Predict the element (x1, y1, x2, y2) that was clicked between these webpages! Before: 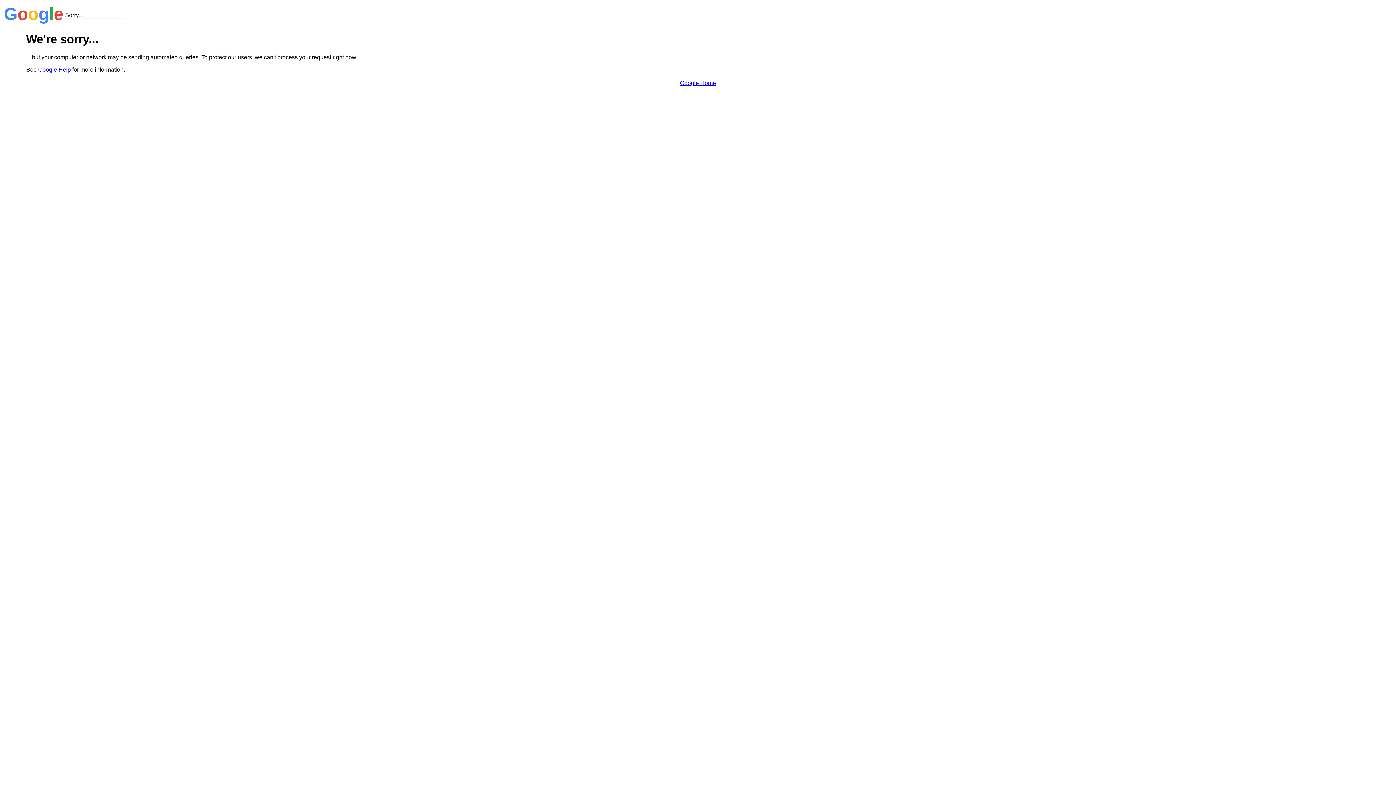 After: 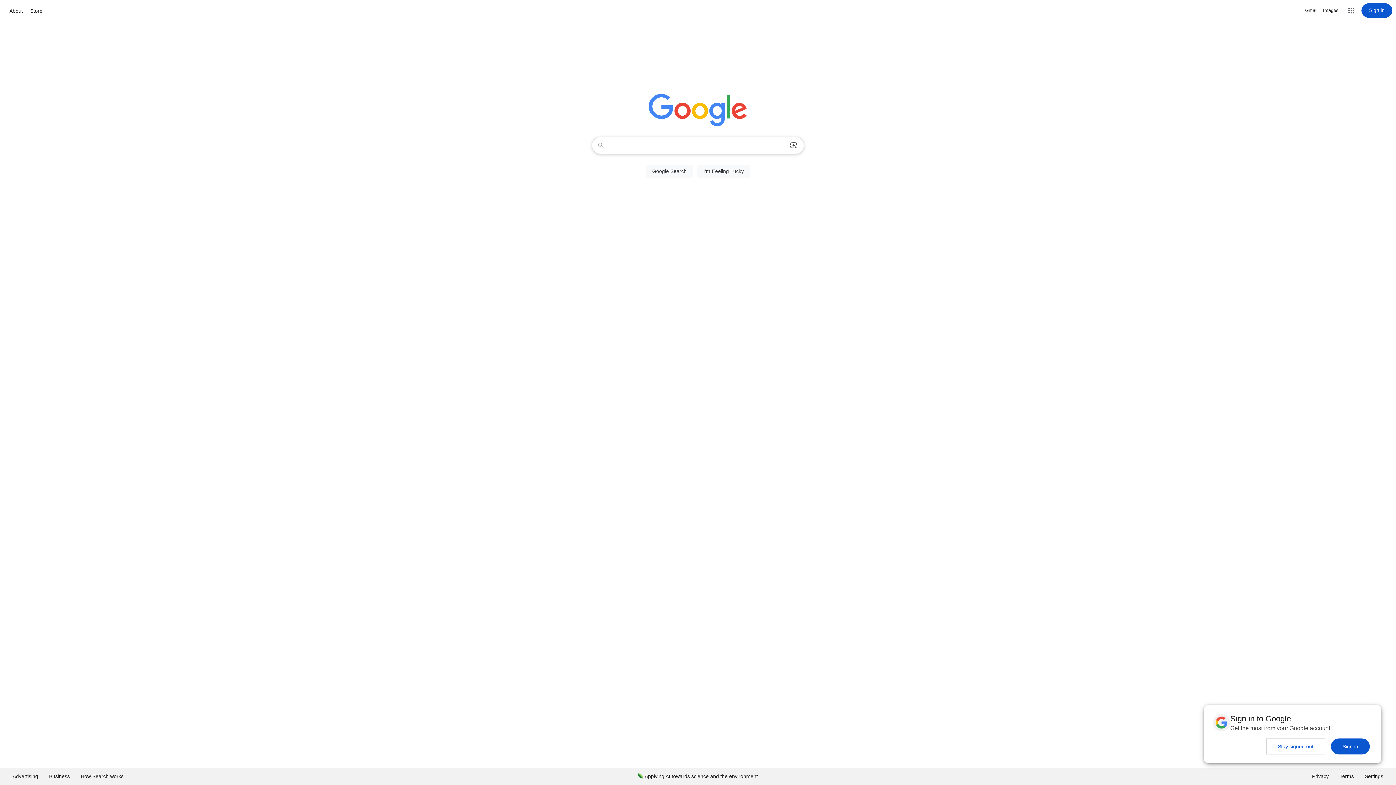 Action: bbox: (680, 79, 716, 86) label: Google Home